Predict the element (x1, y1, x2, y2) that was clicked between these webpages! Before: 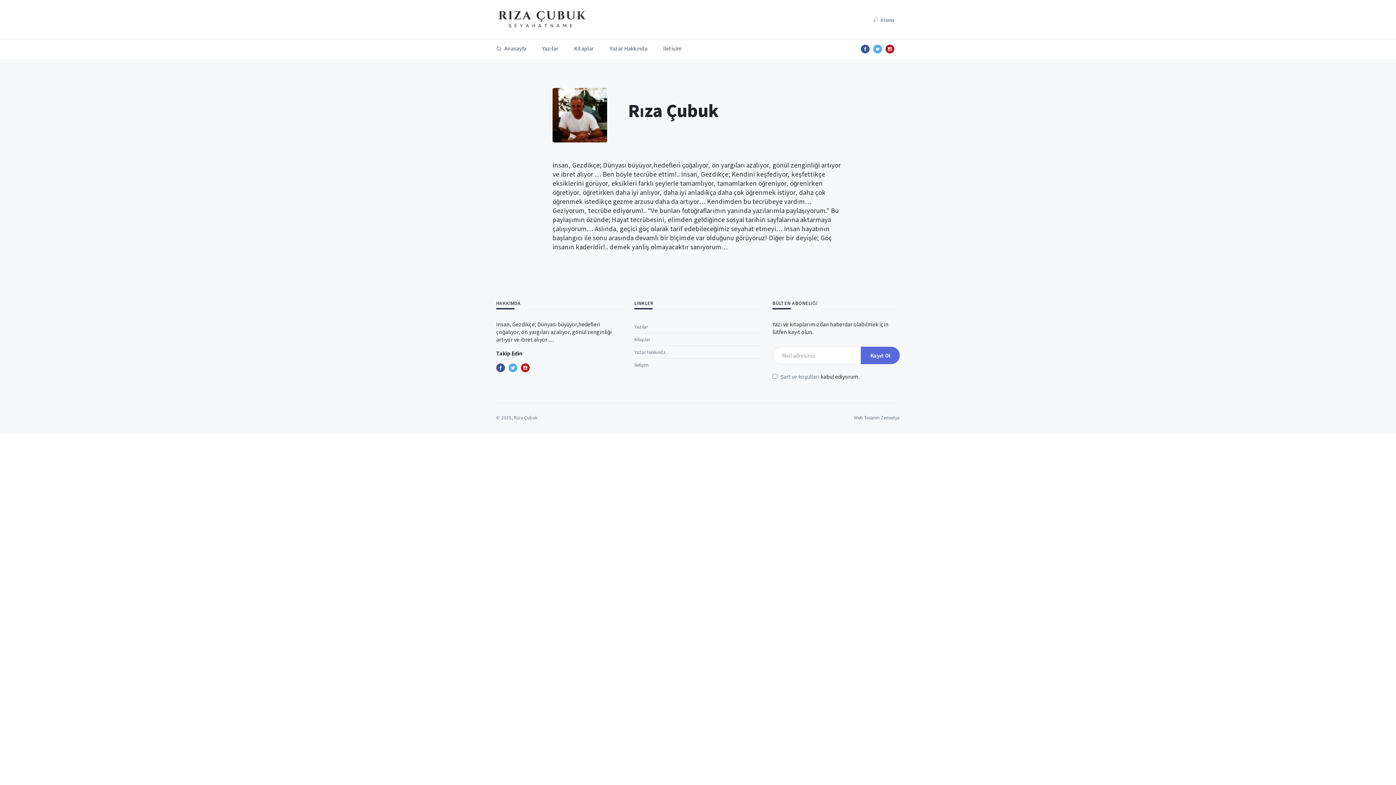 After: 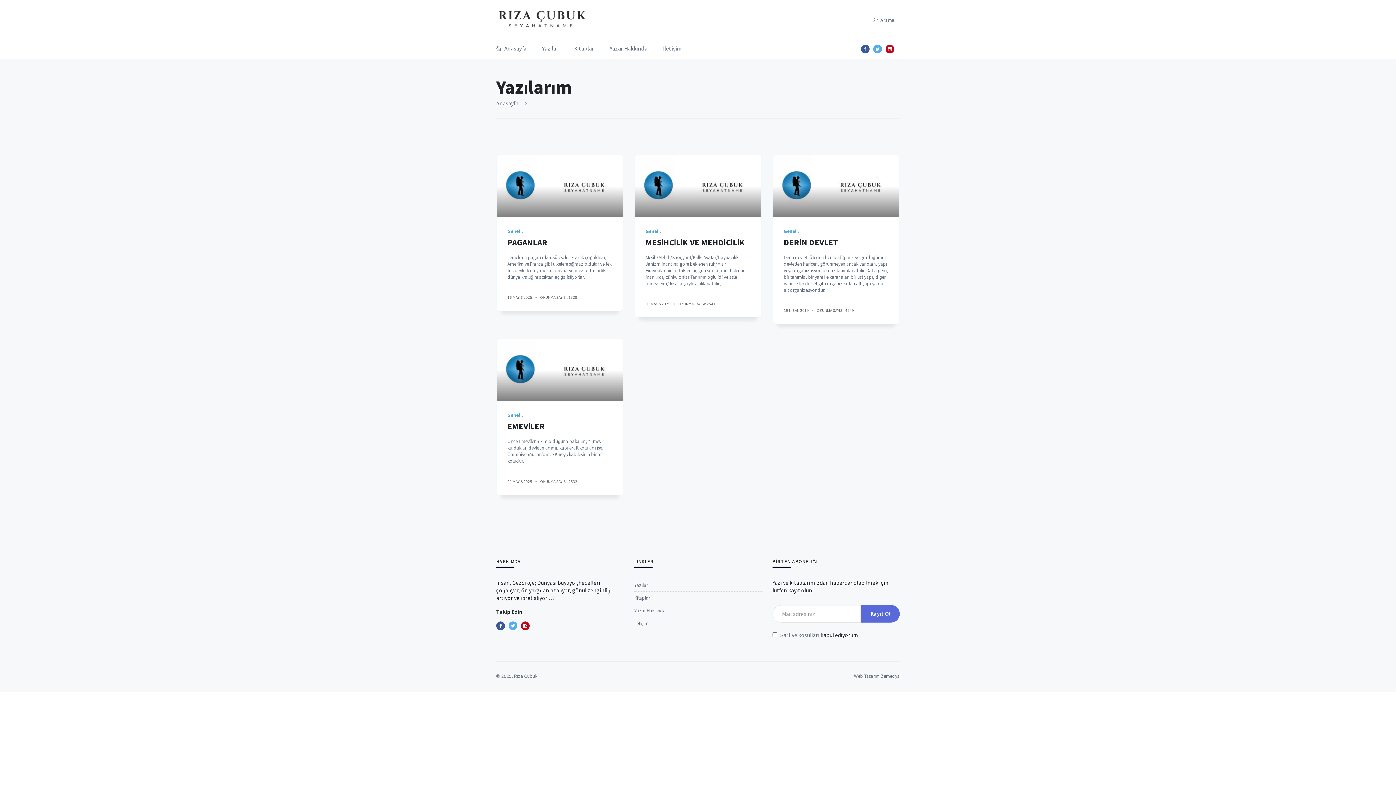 Action: label: Yazılar bbox: (634, 323, 648, 329)